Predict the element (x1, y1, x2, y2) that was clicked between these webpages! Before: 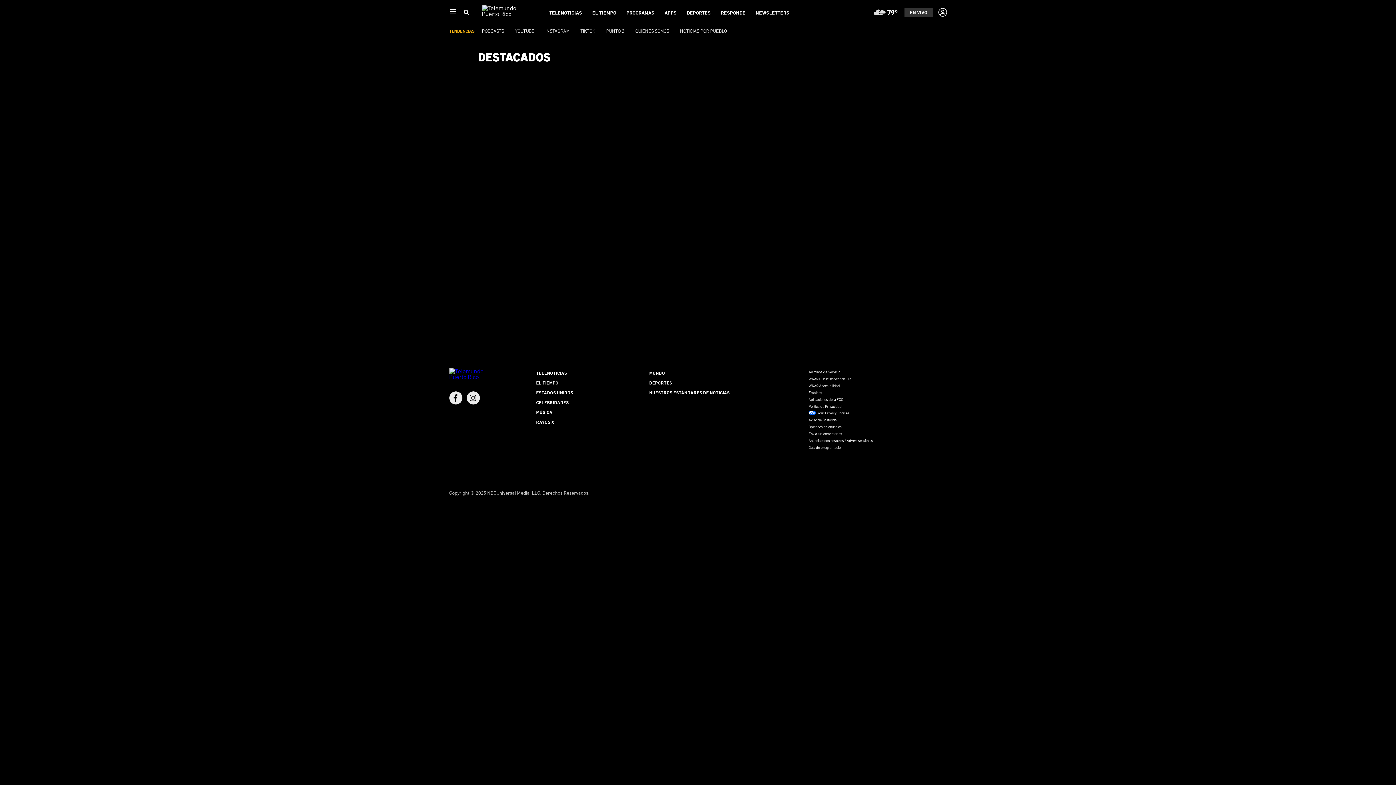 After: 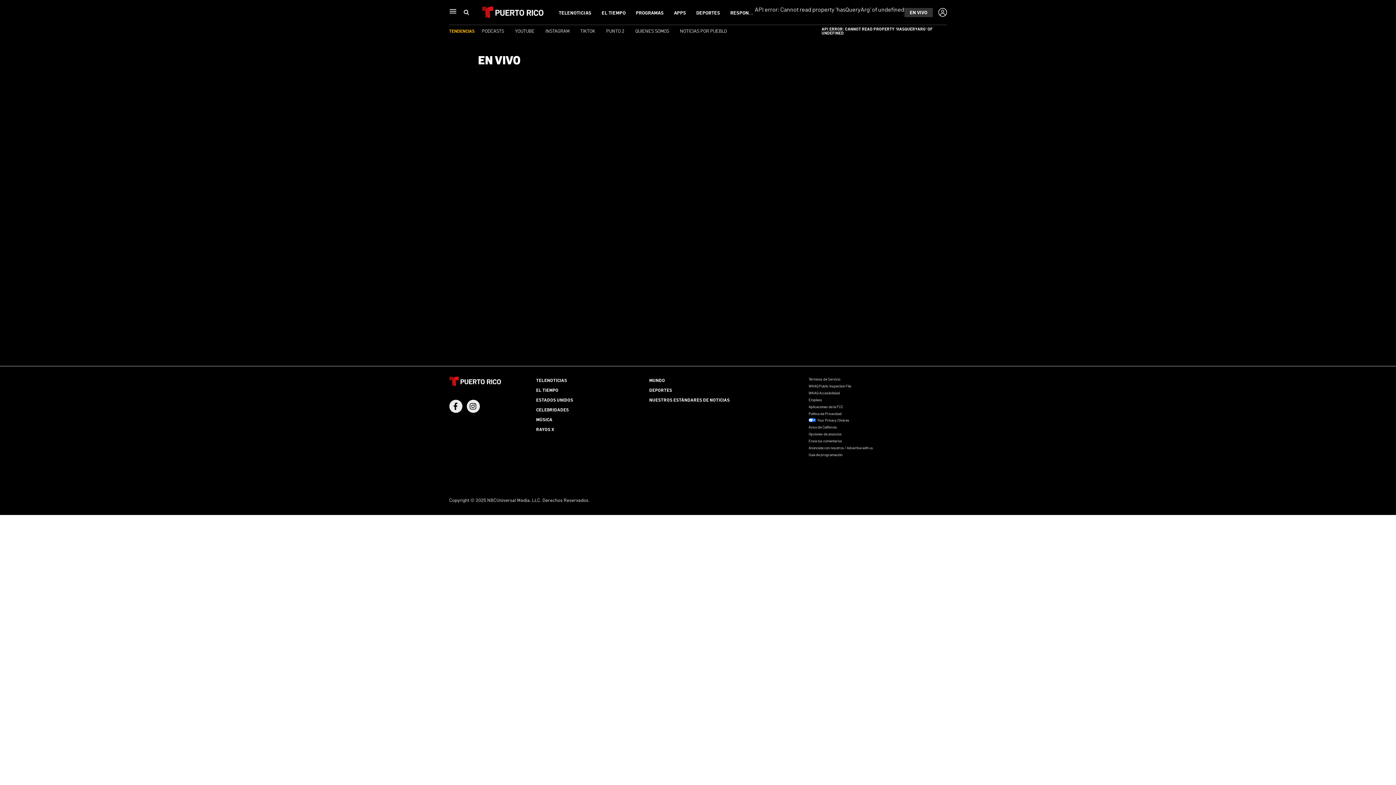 Action: label: EN VIVO bbox: (904, 7, 932, 16)